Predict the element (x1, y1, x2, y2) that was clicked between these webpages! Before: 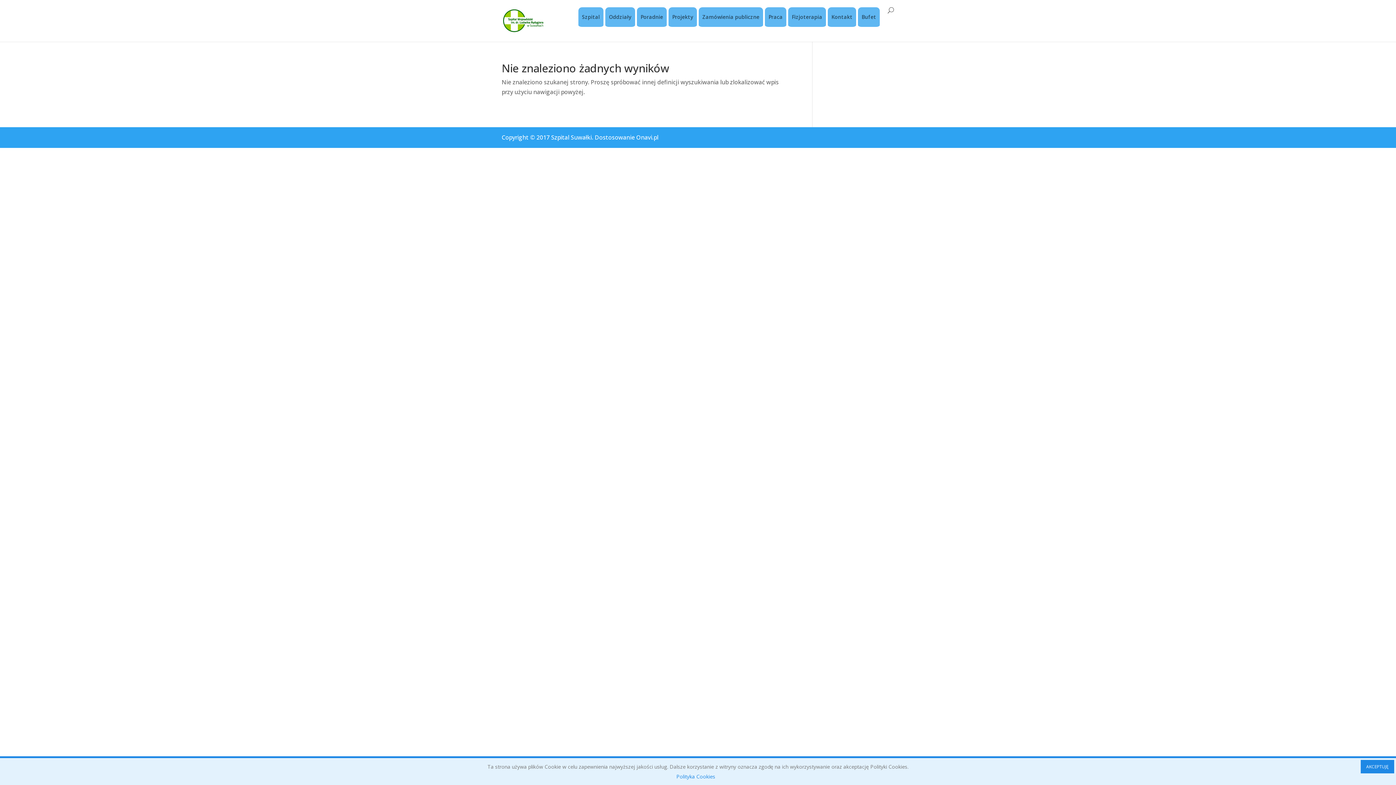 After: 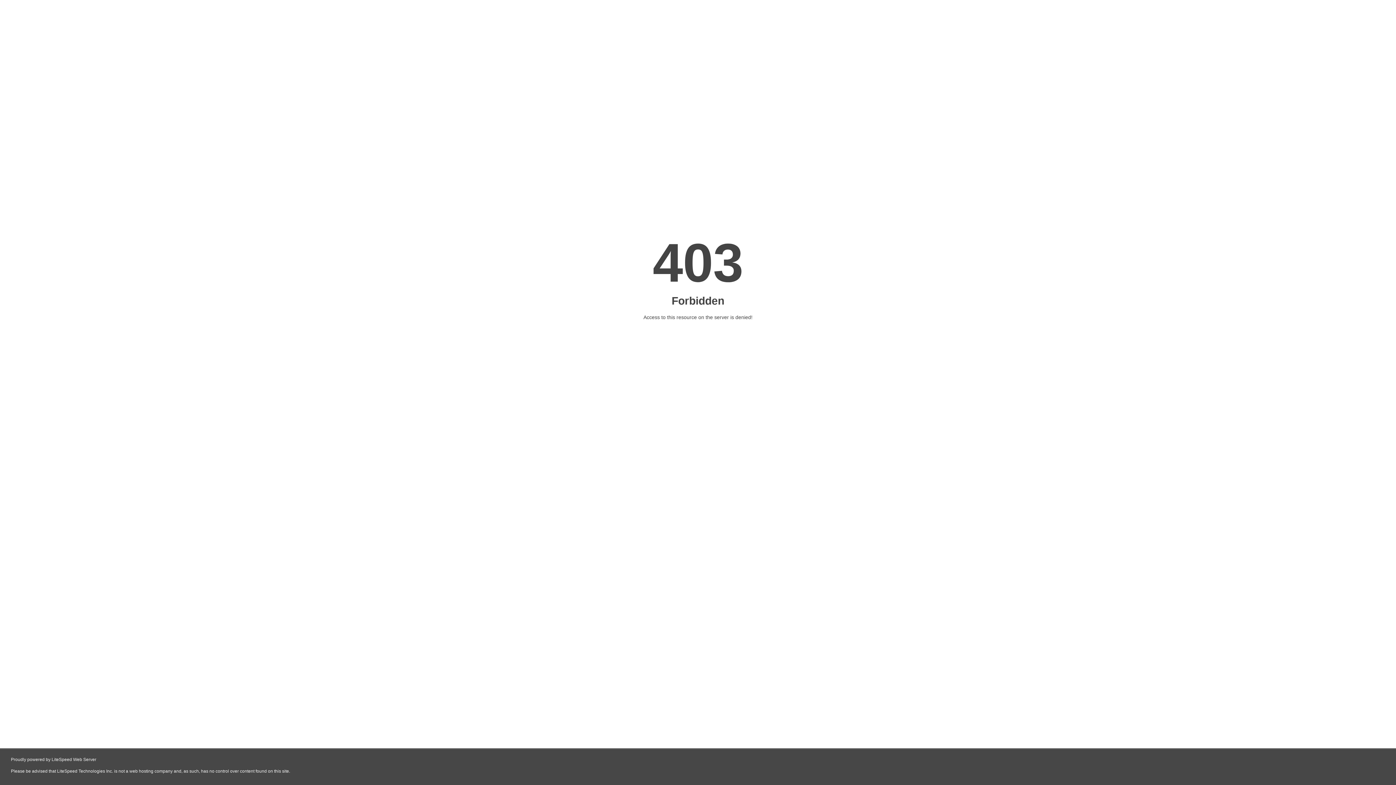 Action: label: Bufet bbox: (858, 7, 880, 28)